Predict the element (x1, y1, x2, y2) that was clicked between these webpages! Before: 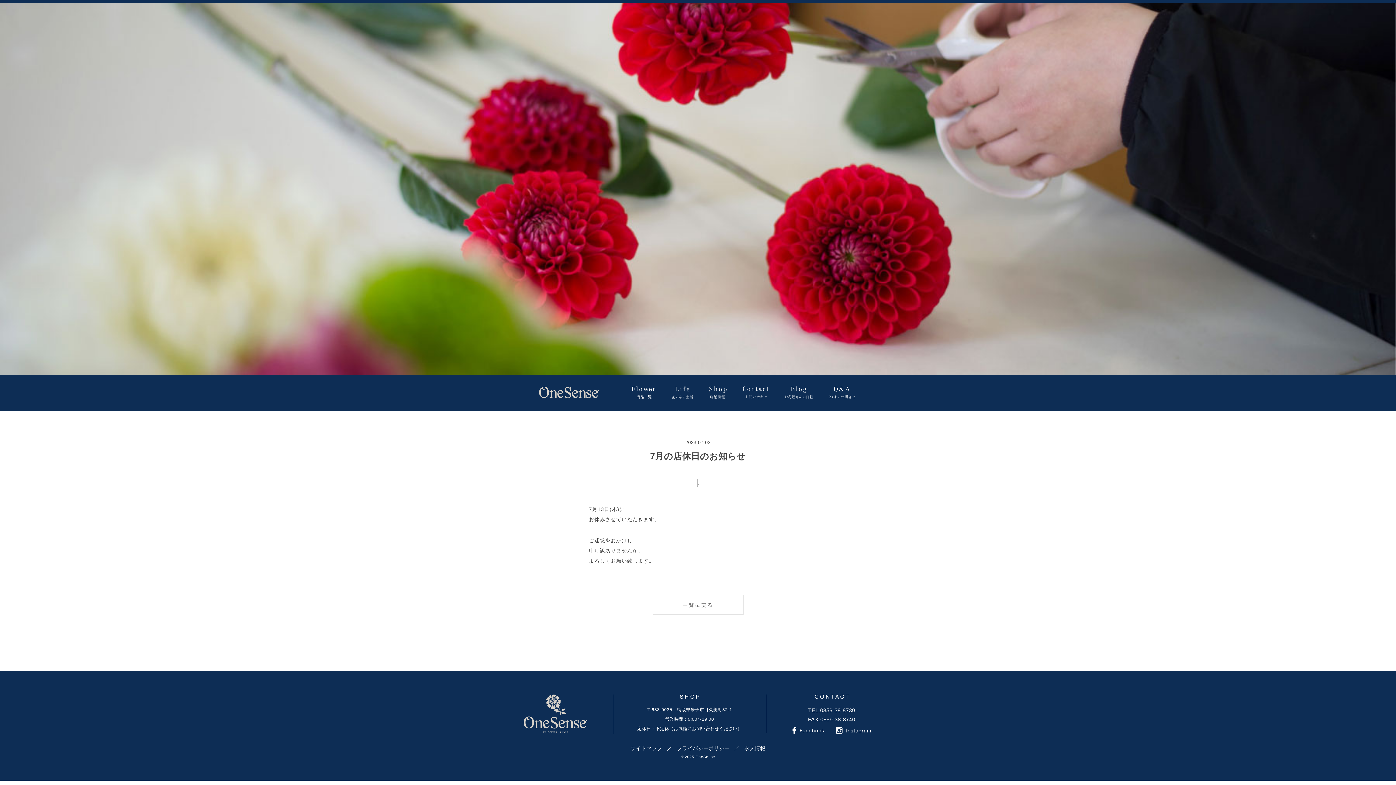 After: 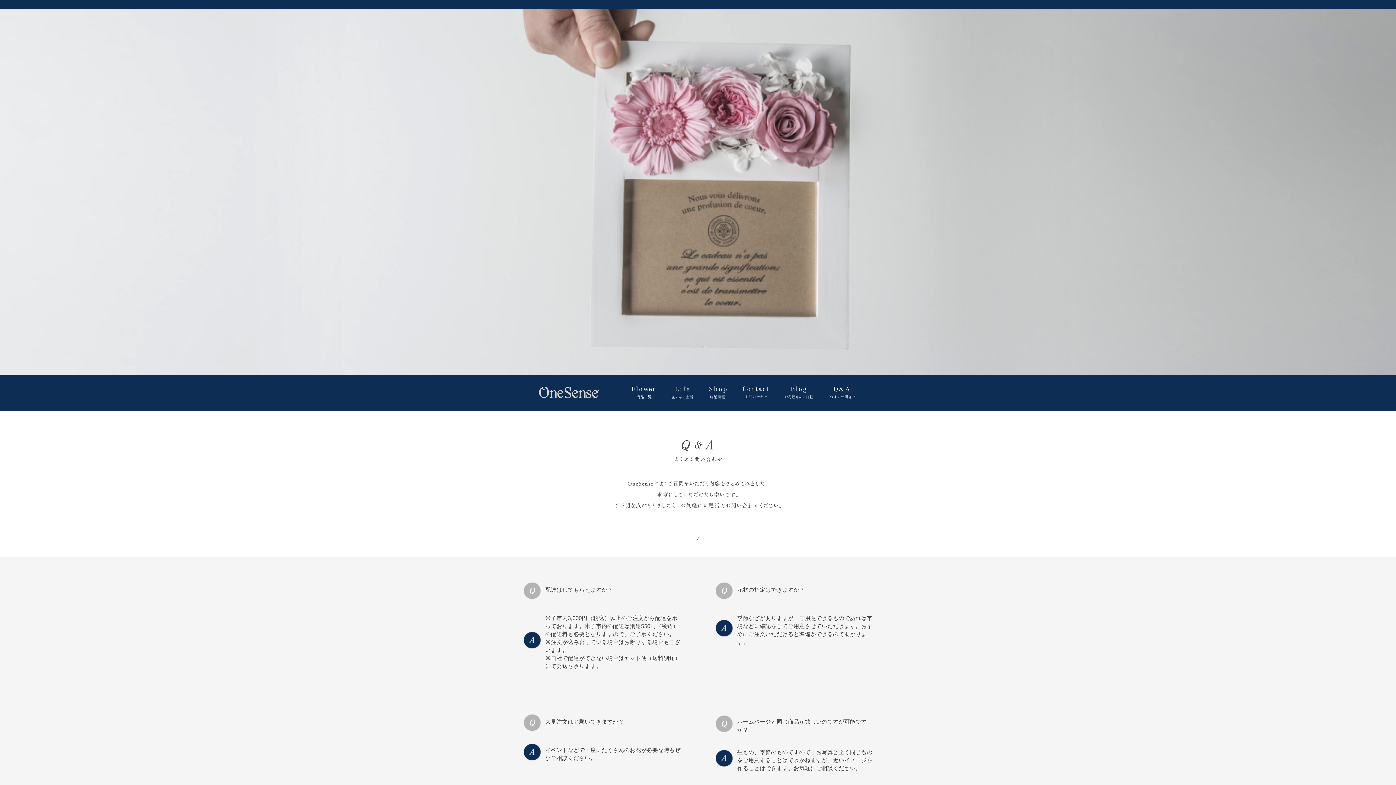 Action: bbox: (828, 386, 855, 399)